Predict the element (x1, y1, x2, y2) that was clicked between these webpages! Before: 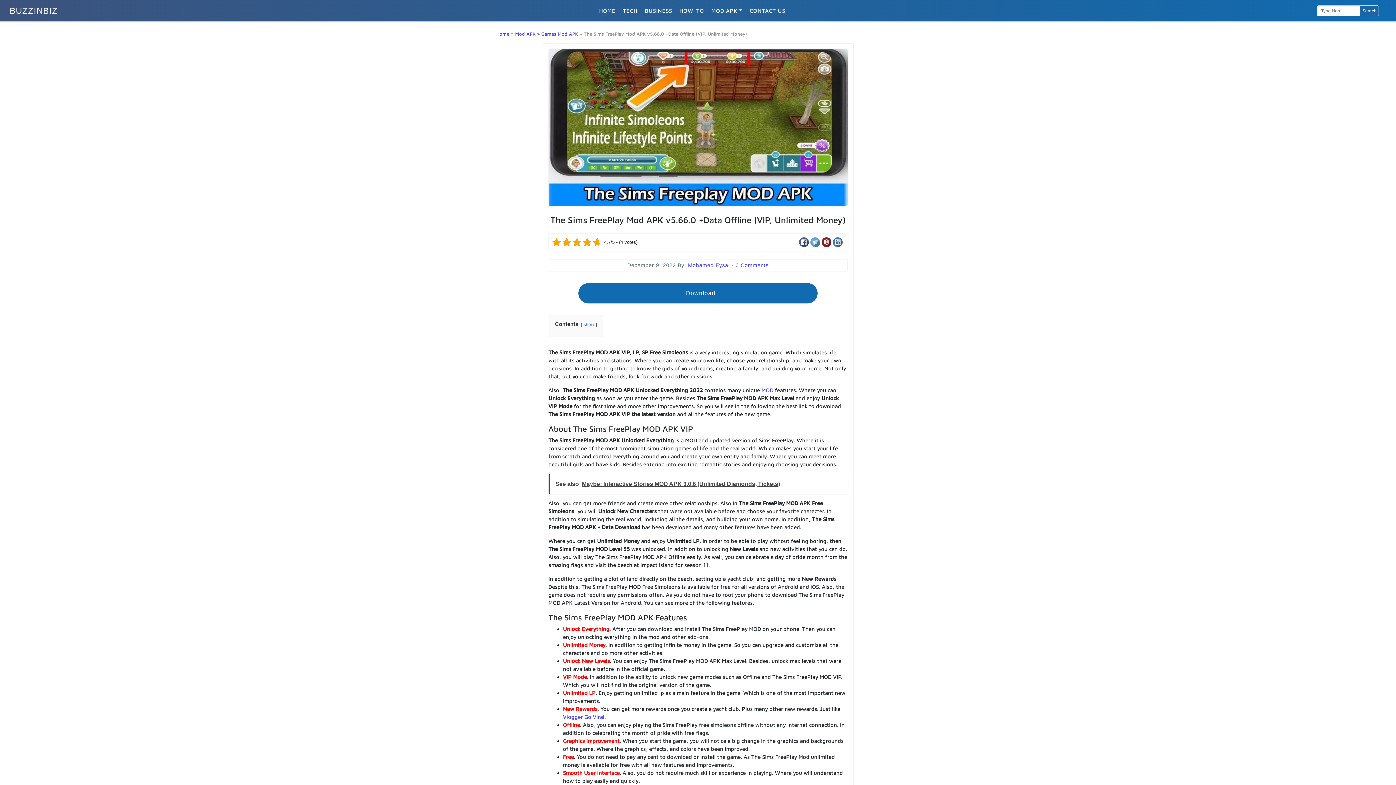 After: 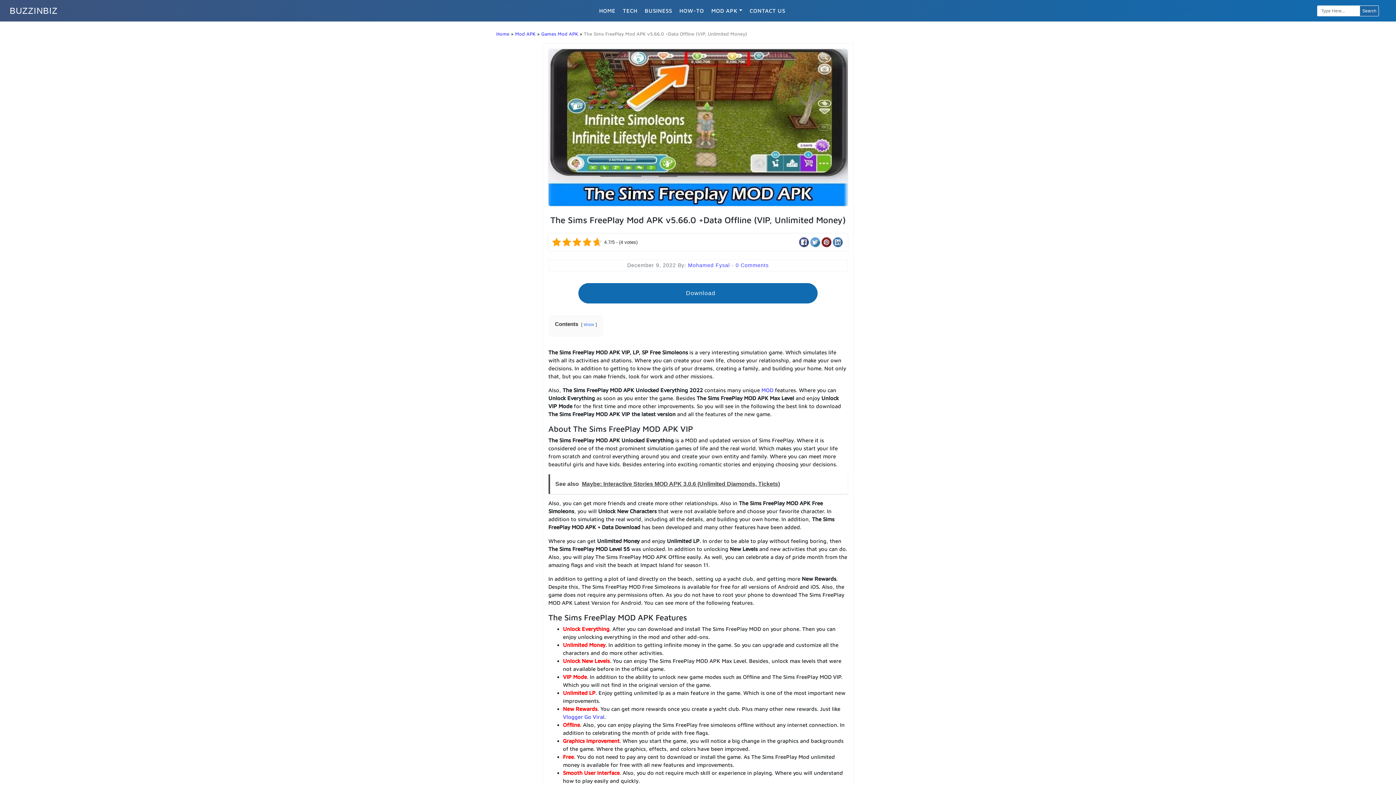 Action: bbox: (821, 237, 831, 247)